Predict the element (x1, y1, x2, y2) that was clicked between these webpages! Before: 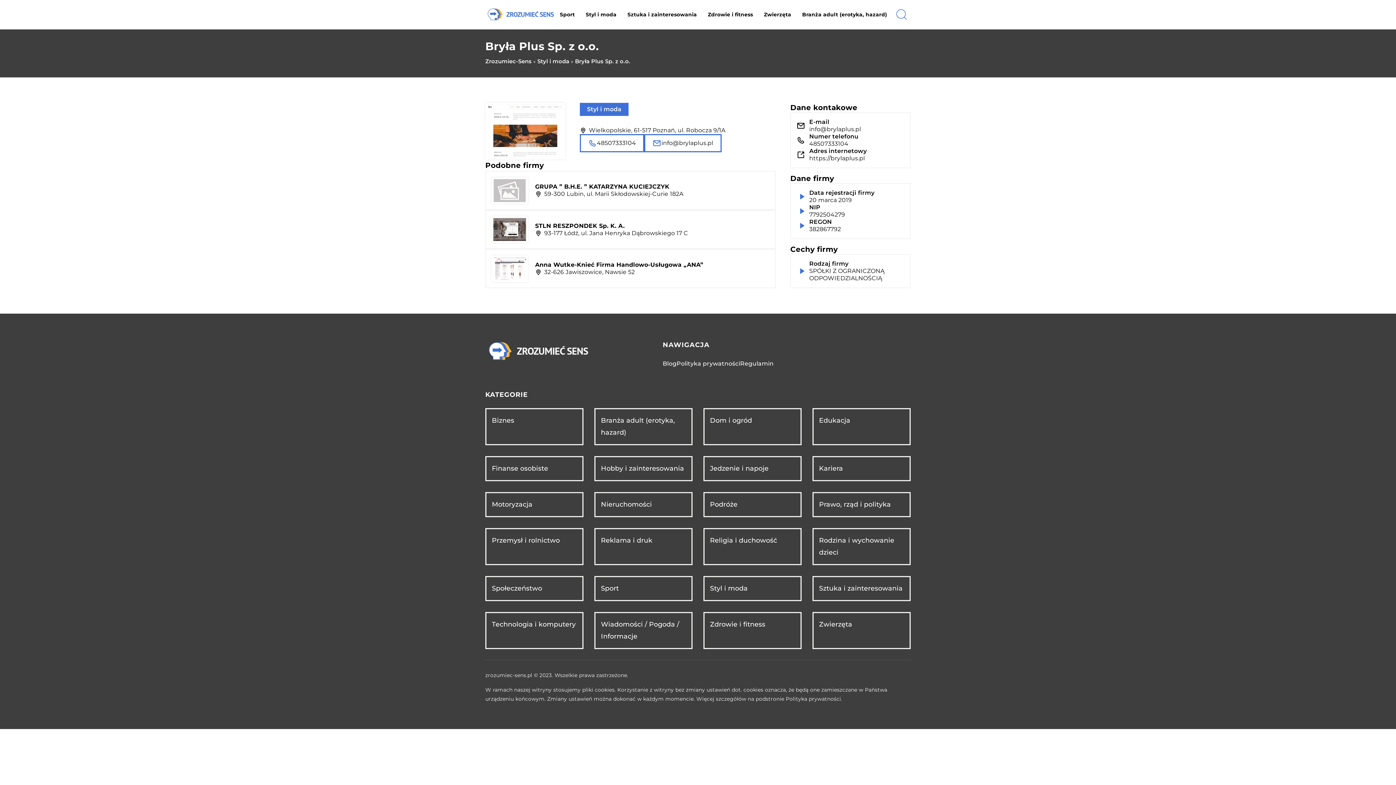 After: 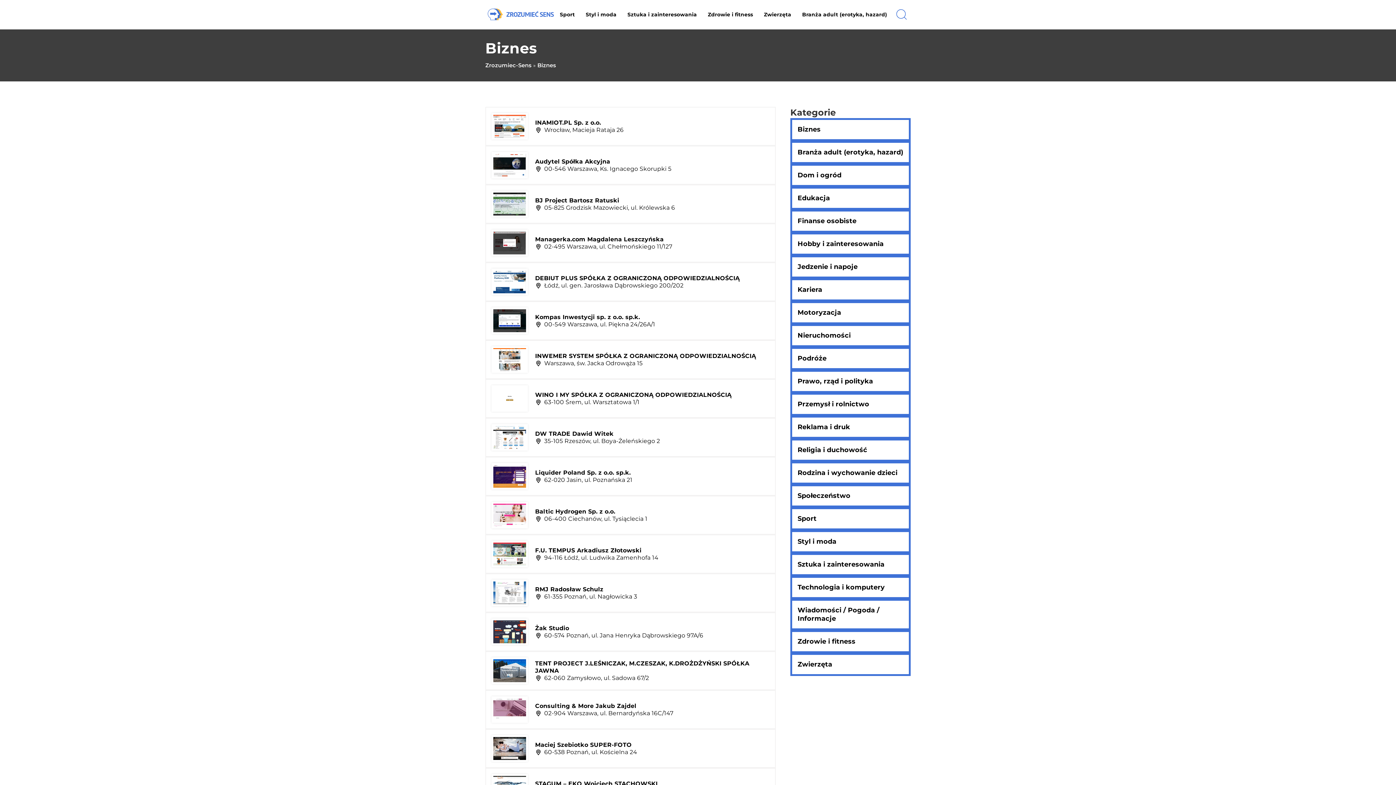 Action: label: Biznes bbox: (492, 414, 514, 426)